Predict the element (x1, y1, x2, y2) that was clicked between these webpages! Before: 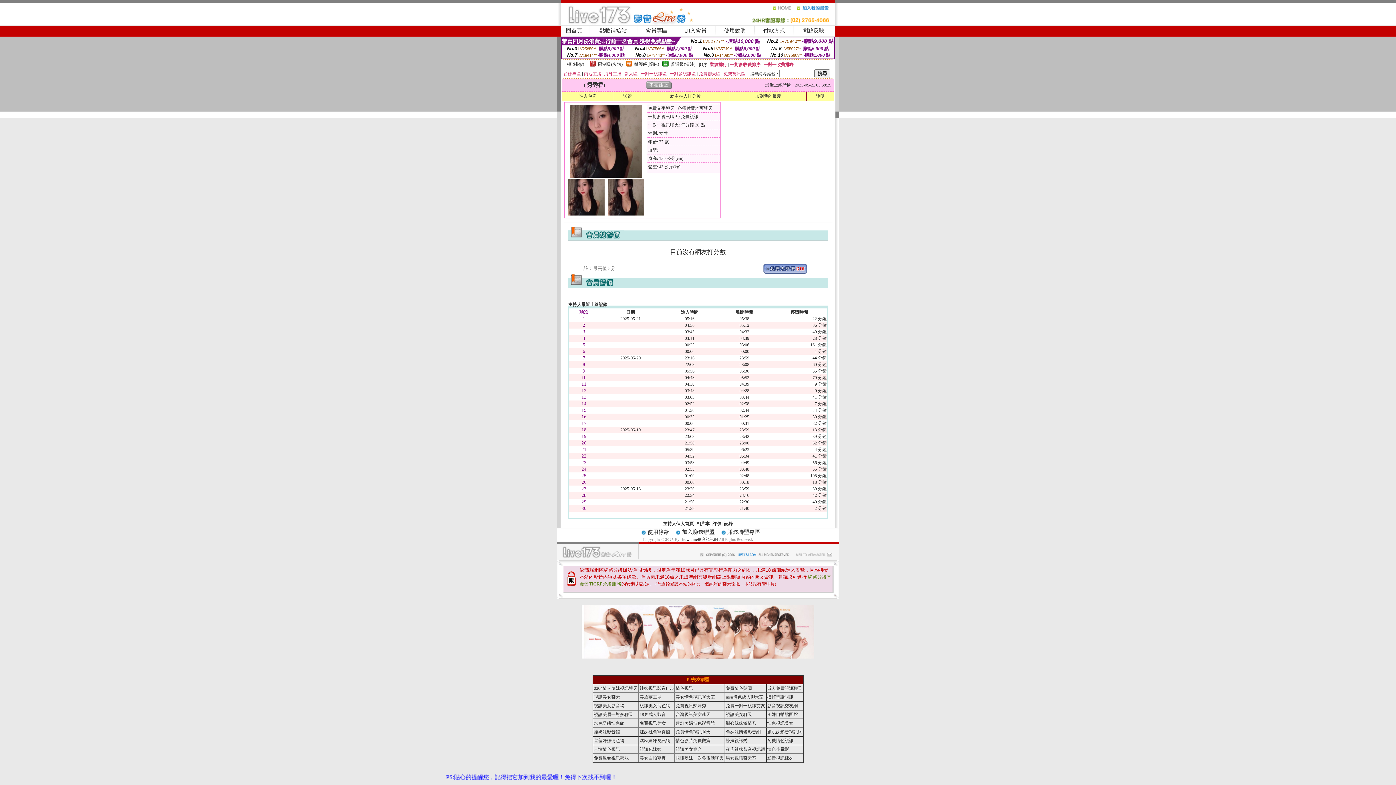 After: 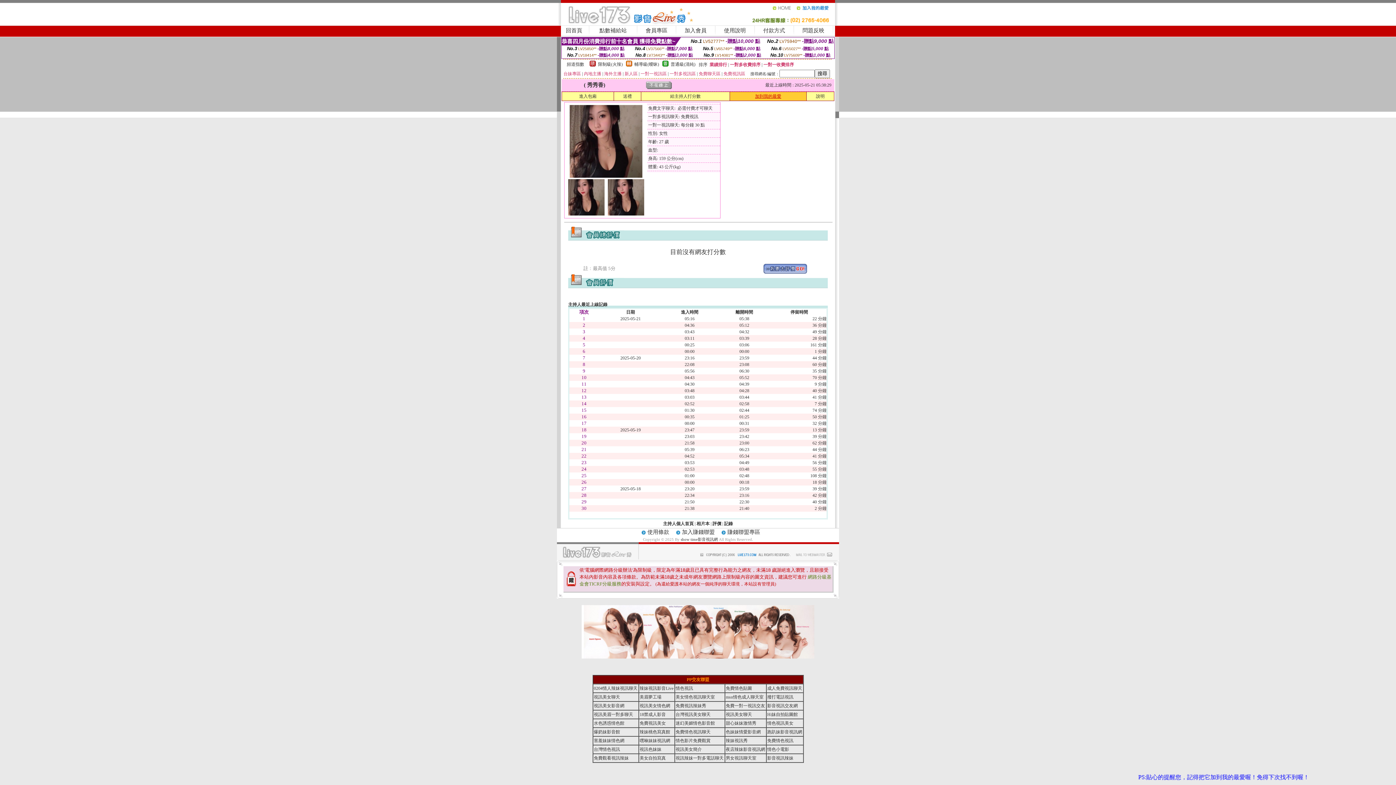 Action: bbox: (755, 93, 781, 98) label: 加到我的最愛